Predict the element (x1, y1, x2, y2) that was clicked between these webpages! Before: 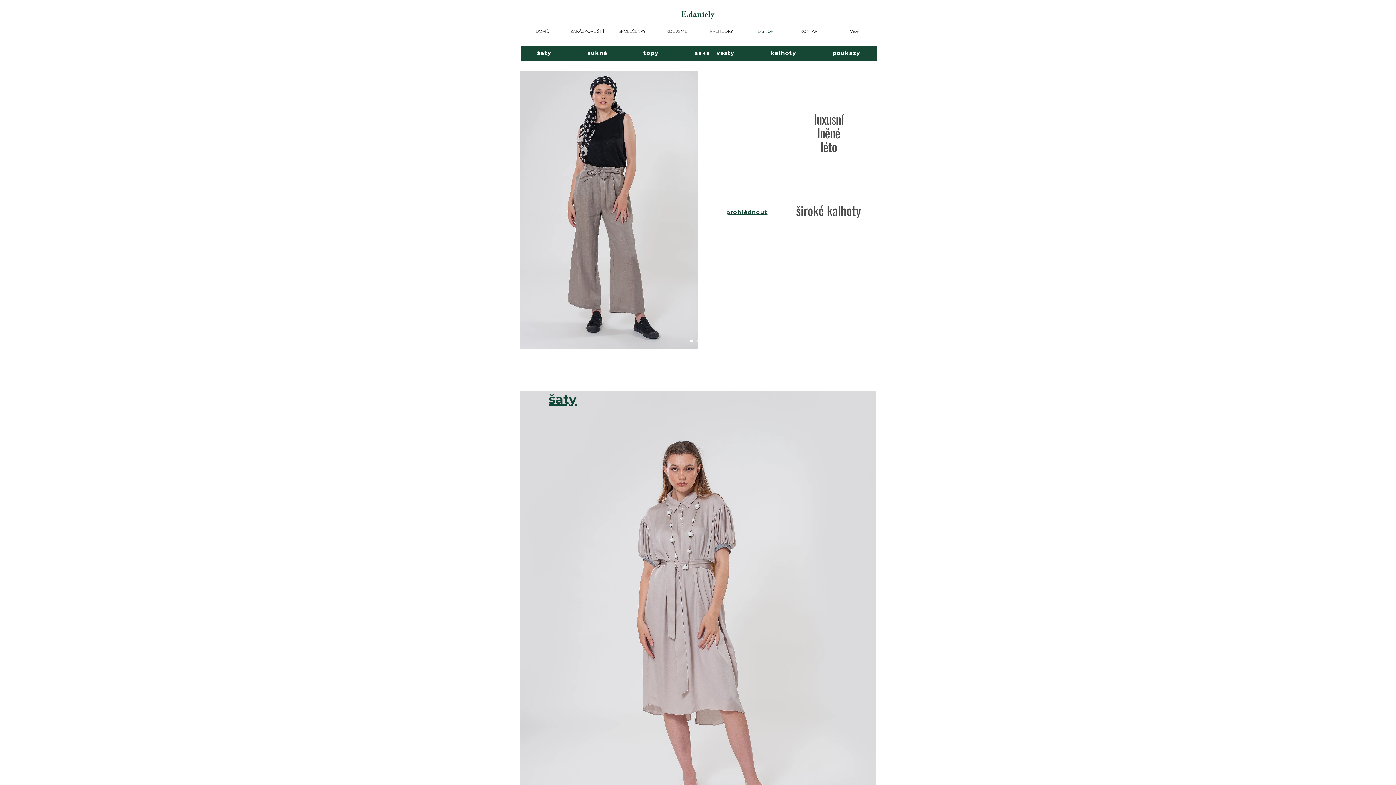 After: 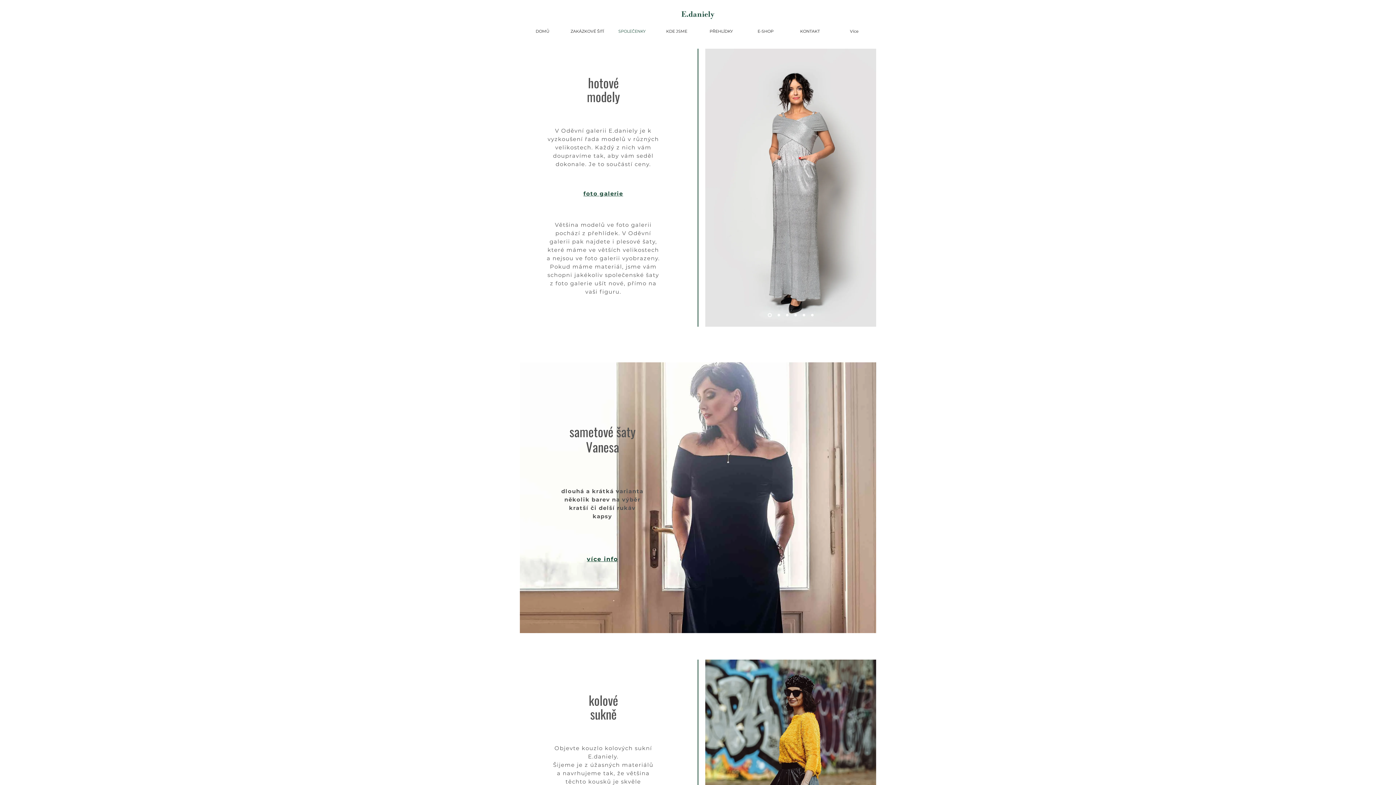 Action: label: SPOLEČENKY bbox: (609, 26, 654, 36)